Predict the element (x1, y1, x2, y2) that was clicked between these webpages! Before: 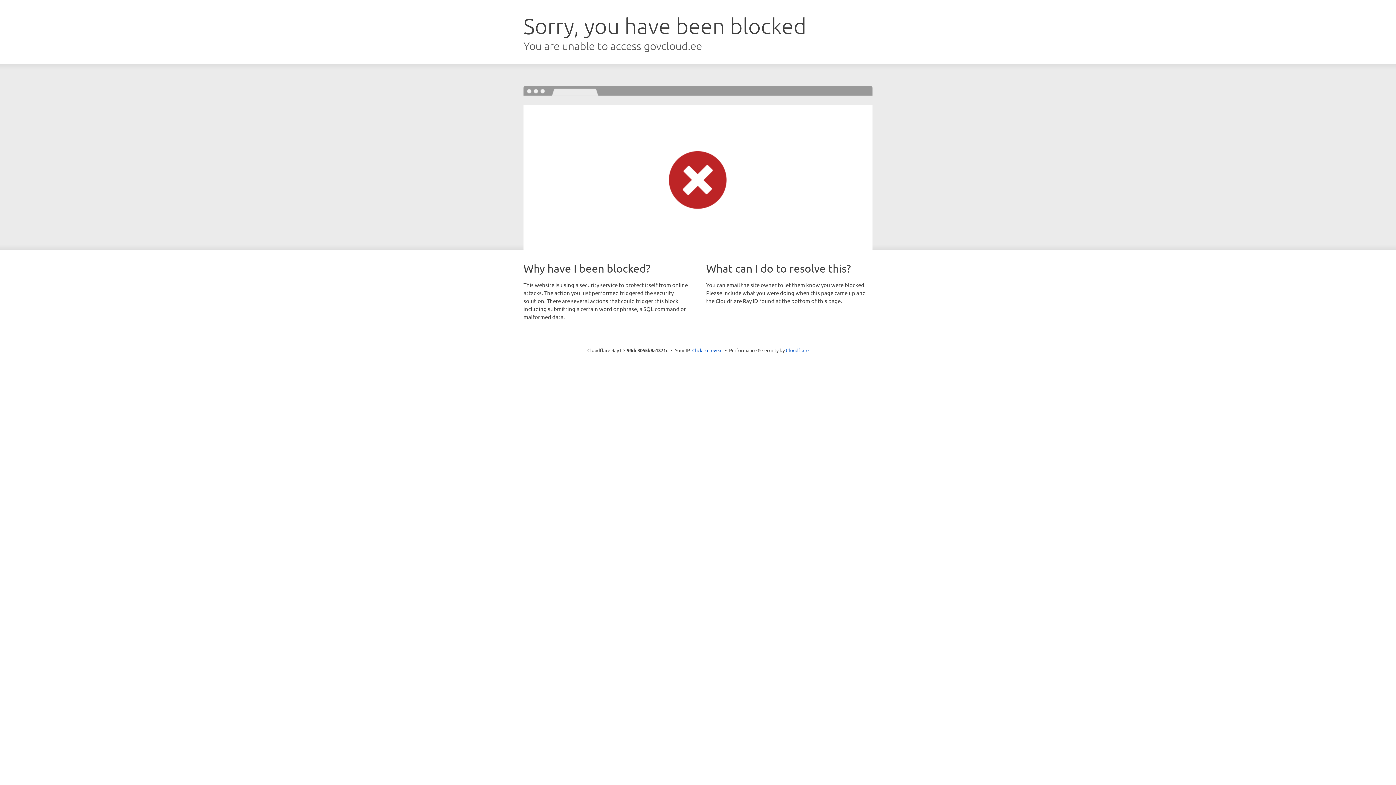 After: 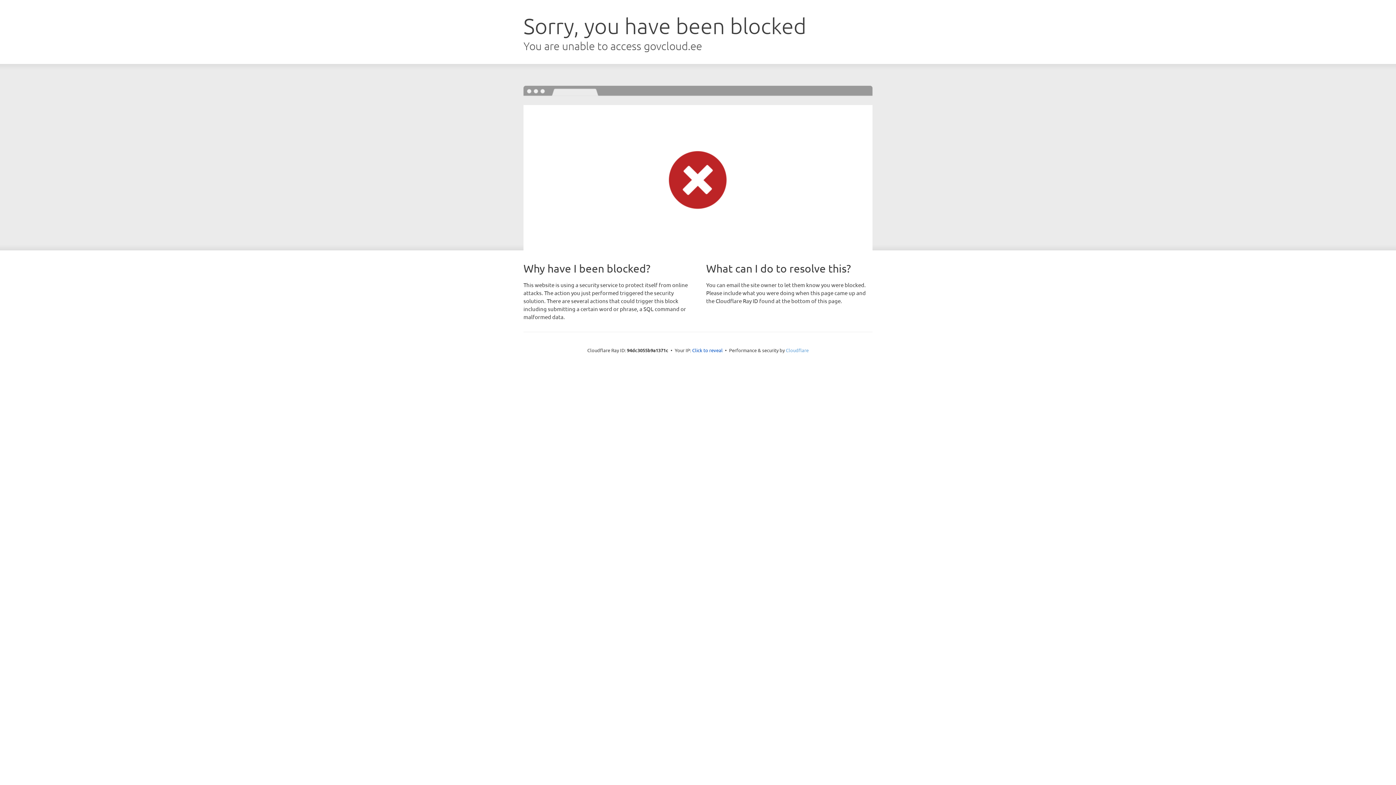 Action: bbox: (786, 347, 808, 353) label: Cloudflare